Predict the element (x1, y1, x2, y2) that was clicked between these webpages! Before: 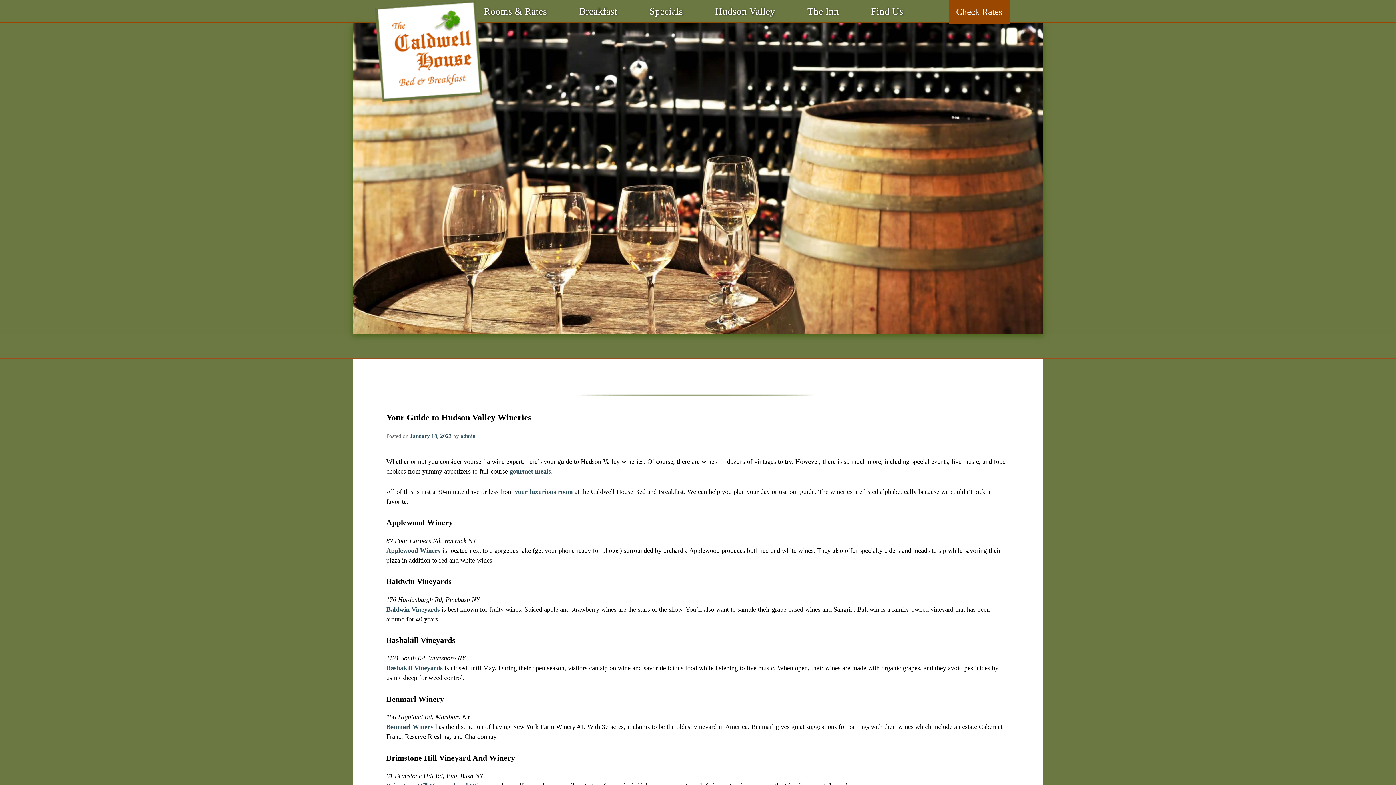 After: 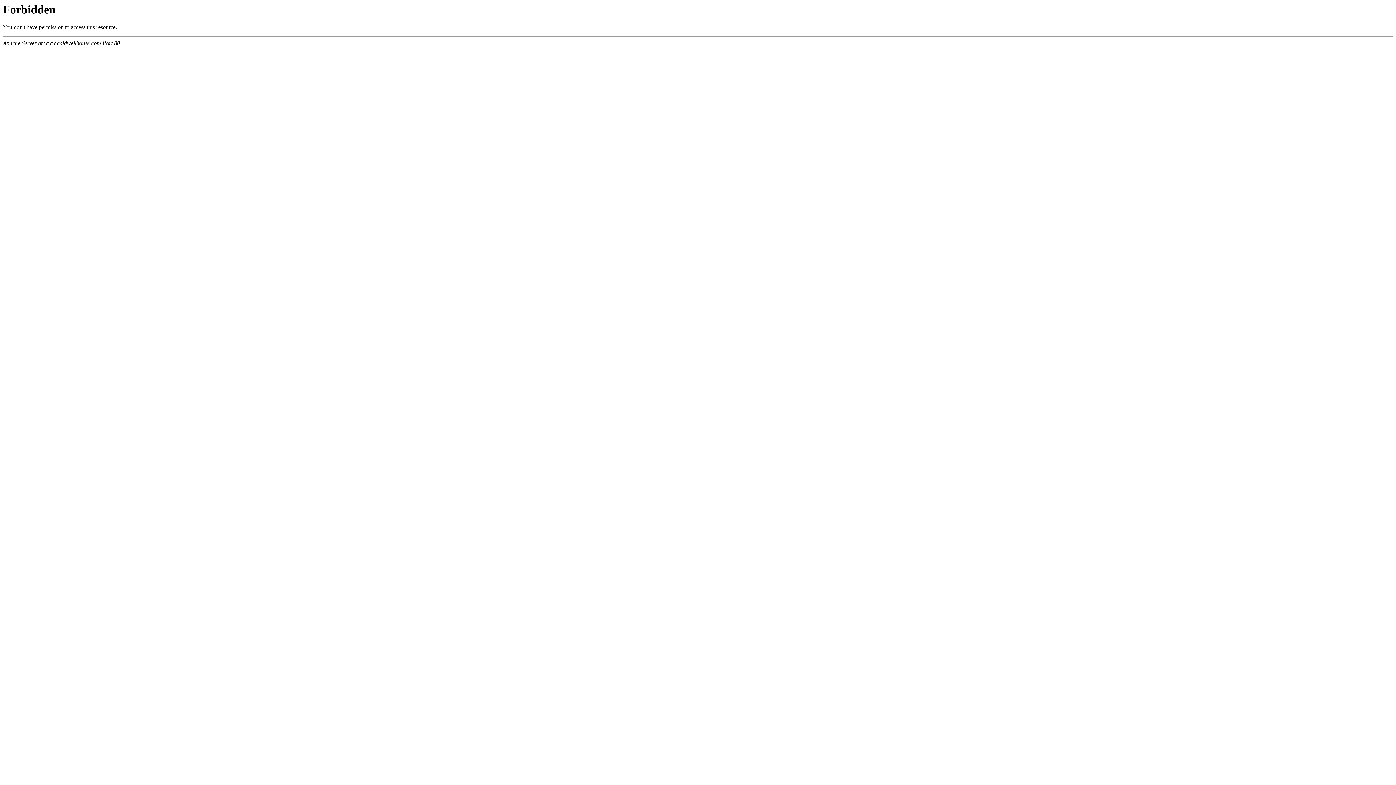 Action: bbox: (460, 433, 475, 439) label: admin